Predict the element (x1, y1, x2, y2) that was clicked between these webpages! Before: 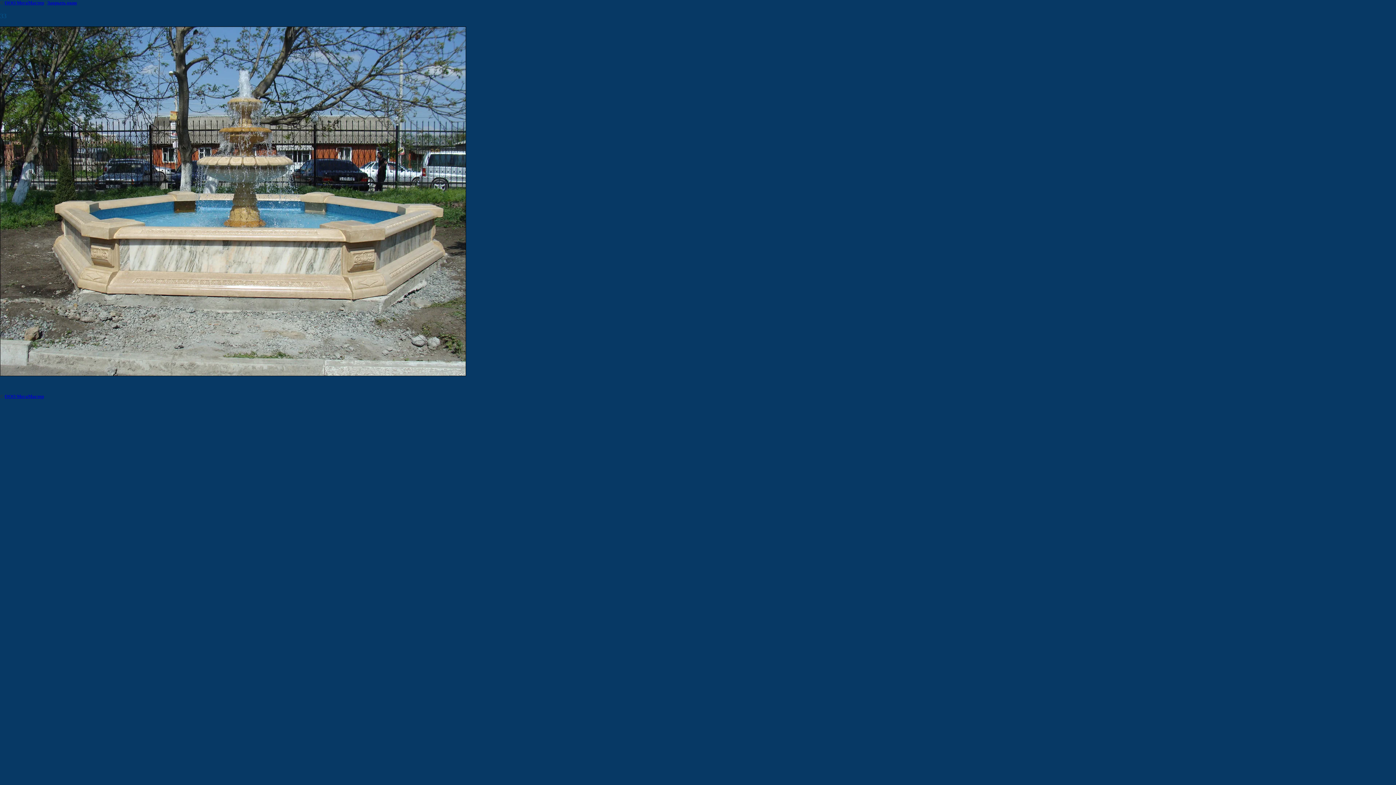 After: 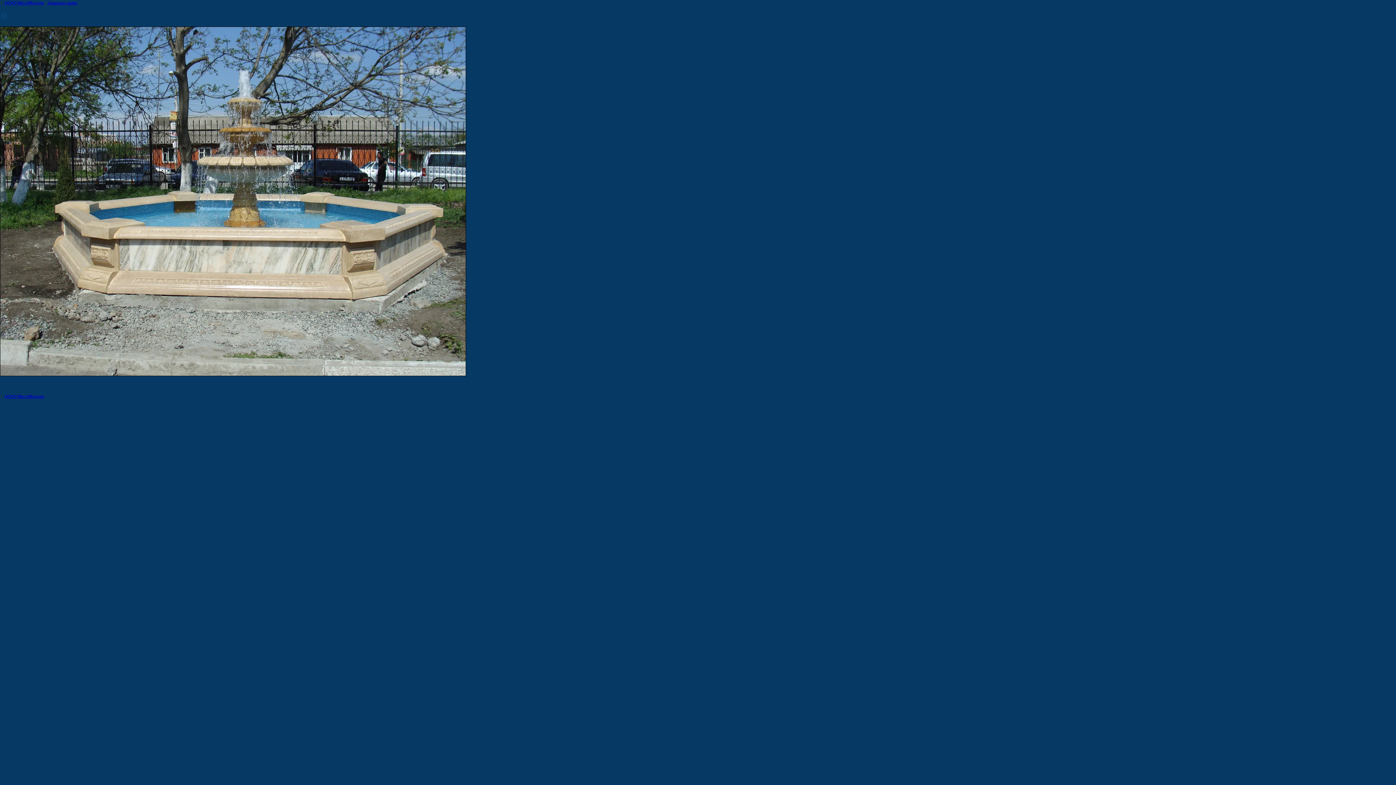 Action: label: Закрыть окно bbox: (47, 0, 77, 5)